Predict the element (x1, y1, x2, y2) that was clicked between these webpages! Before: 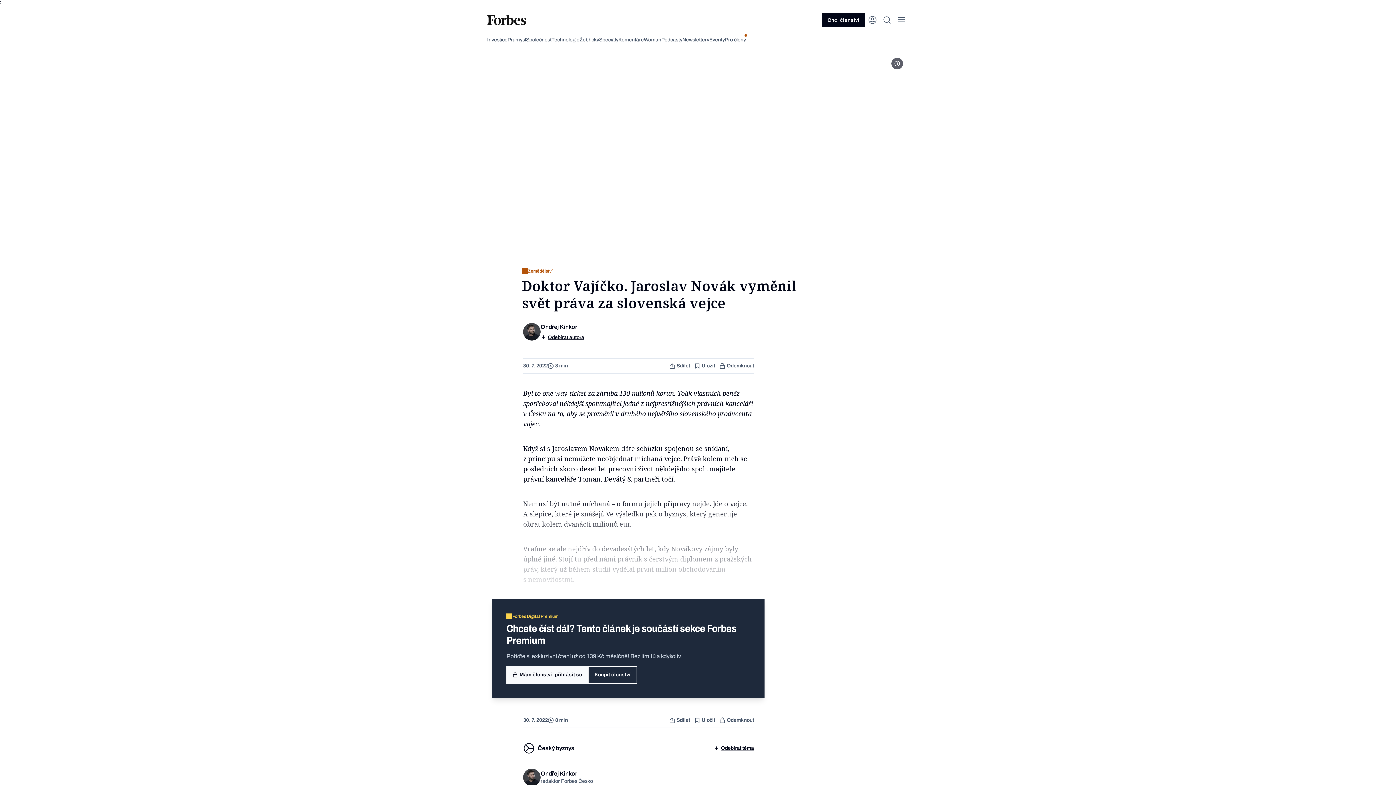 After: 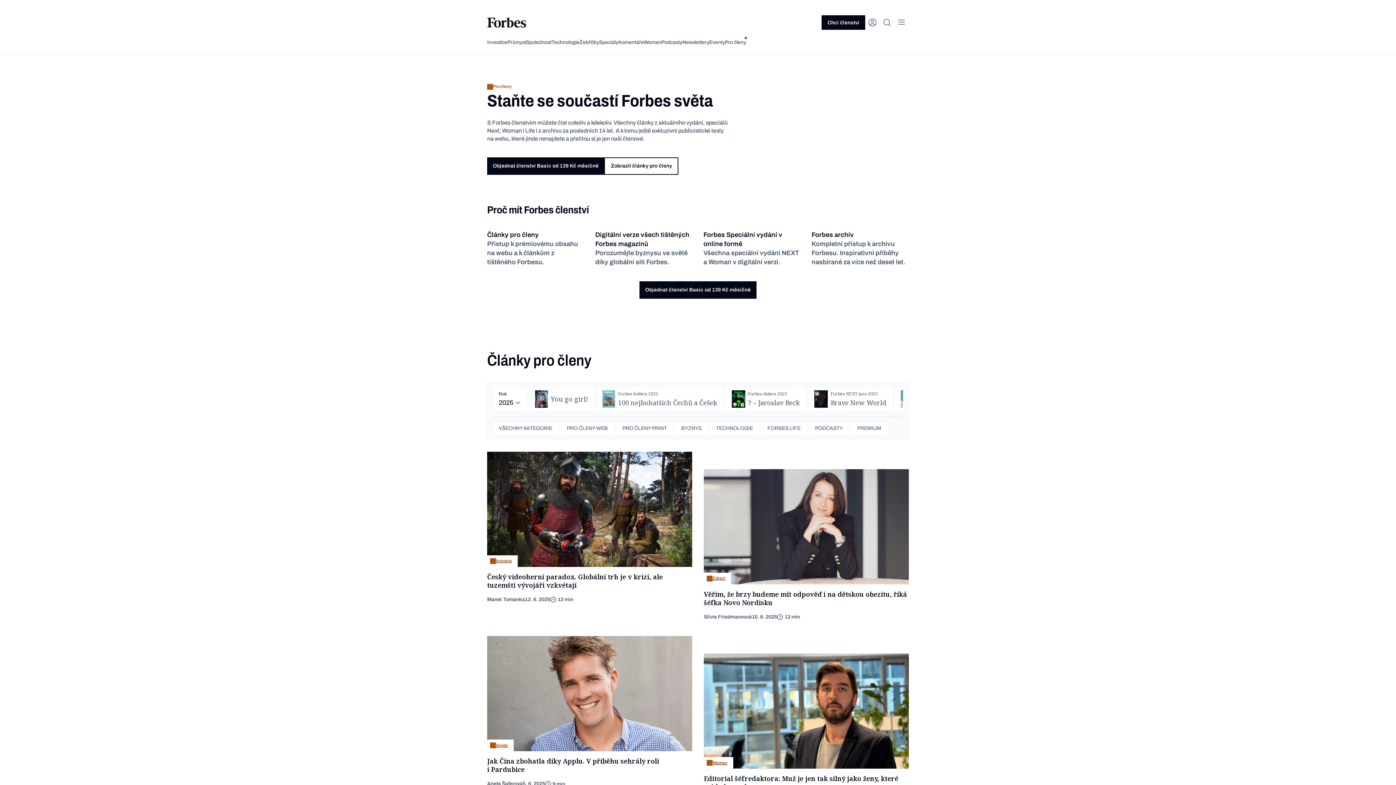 Action: bbox: (725, 36, 746, 43) label: Pro členy